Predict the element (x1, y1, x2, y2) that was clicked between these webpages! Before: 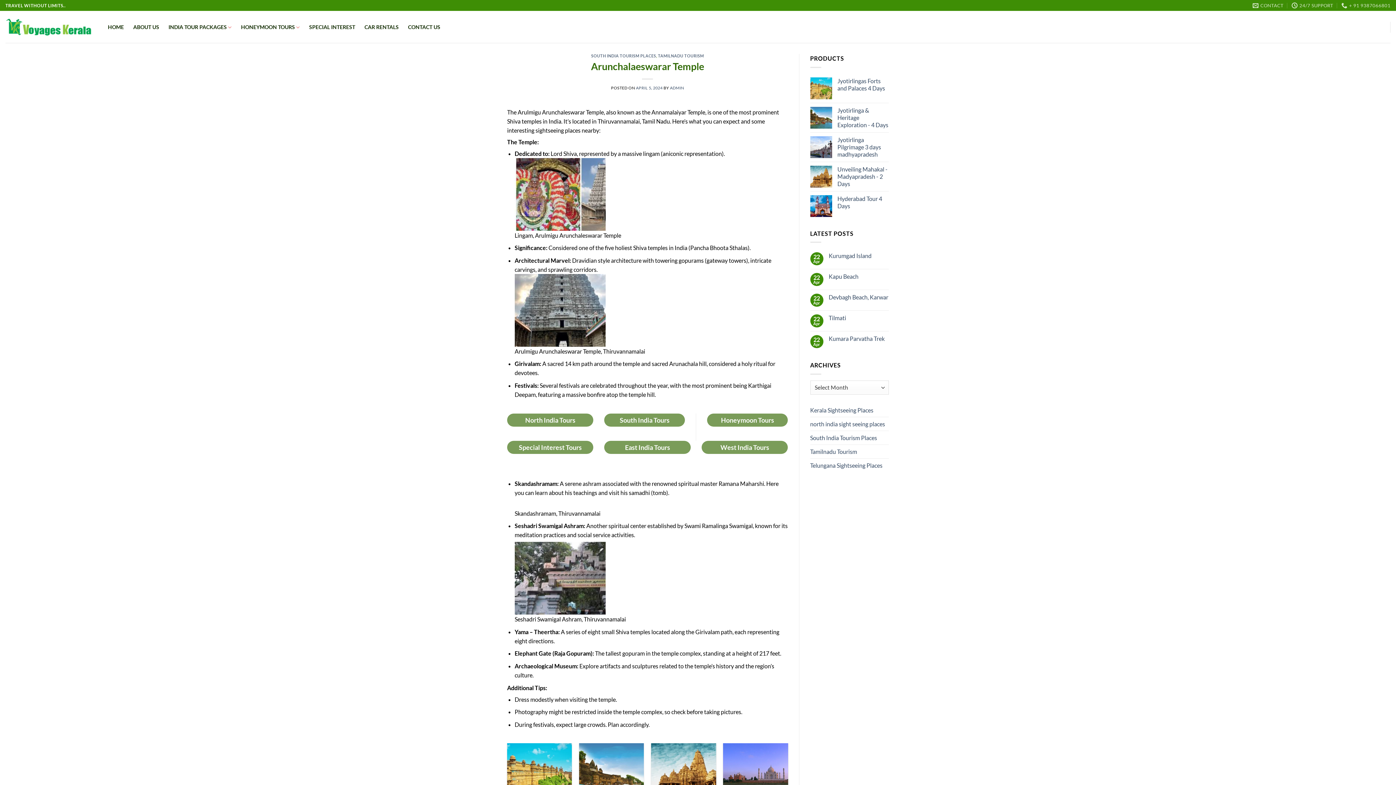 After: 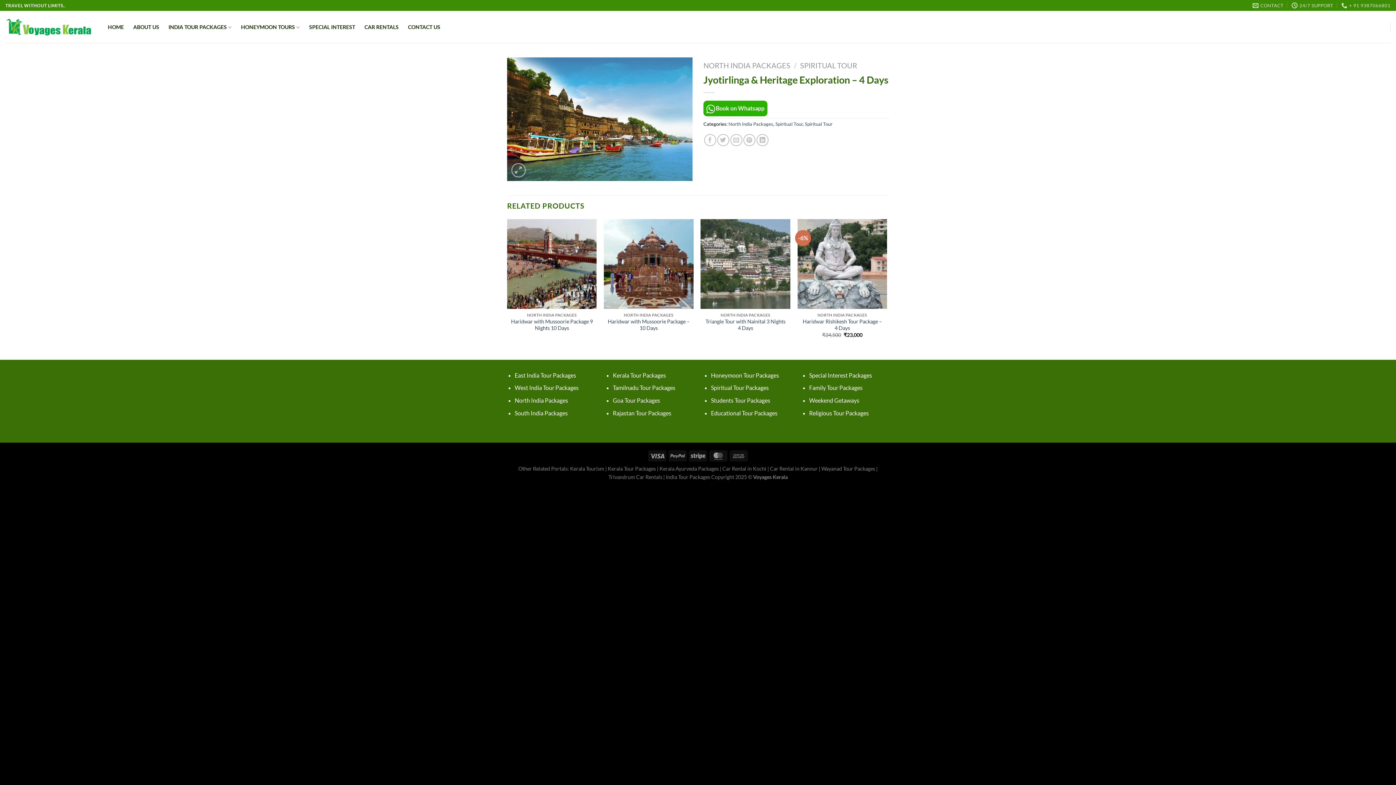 Action: label: Jyotirlinga & Heritage Exploration - 4 Days bbox: (579, 743, 644, 808)